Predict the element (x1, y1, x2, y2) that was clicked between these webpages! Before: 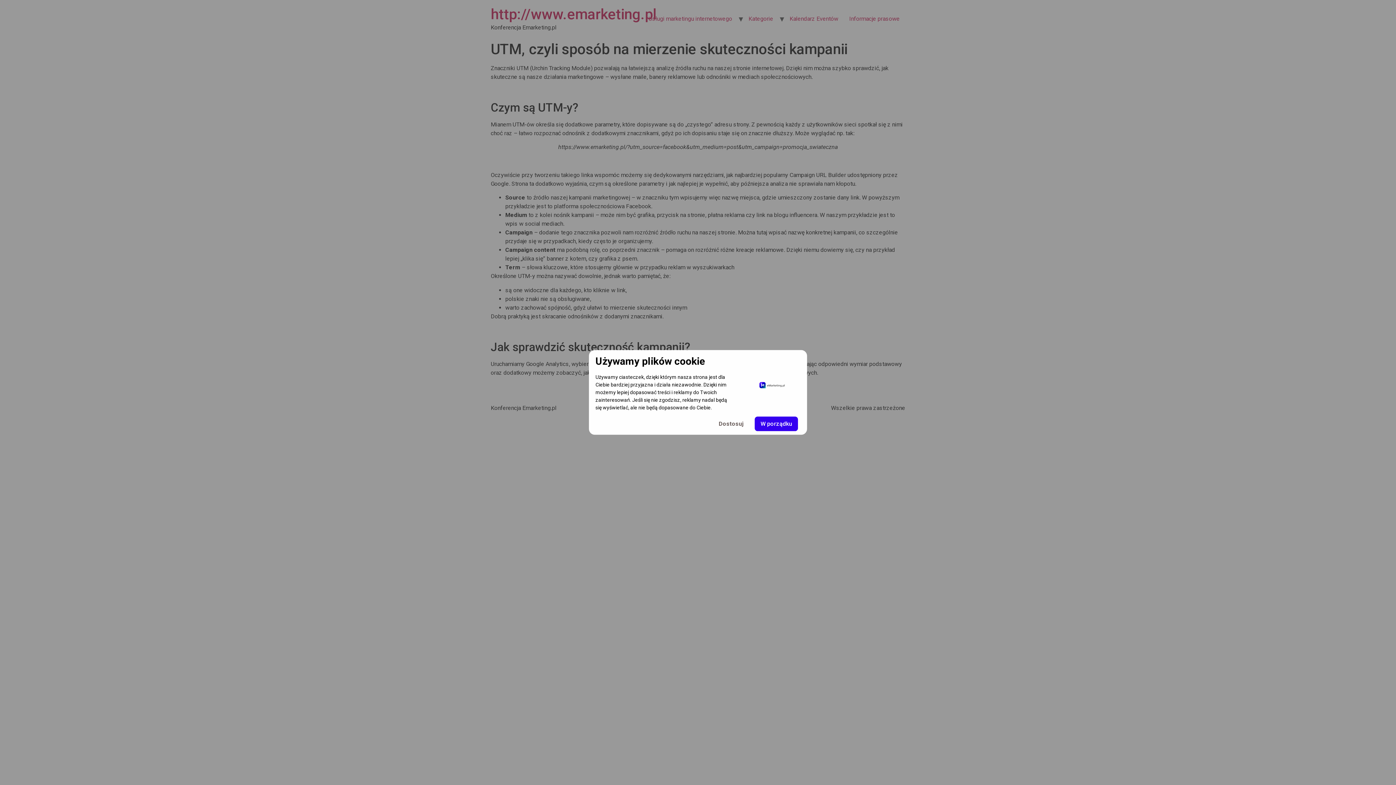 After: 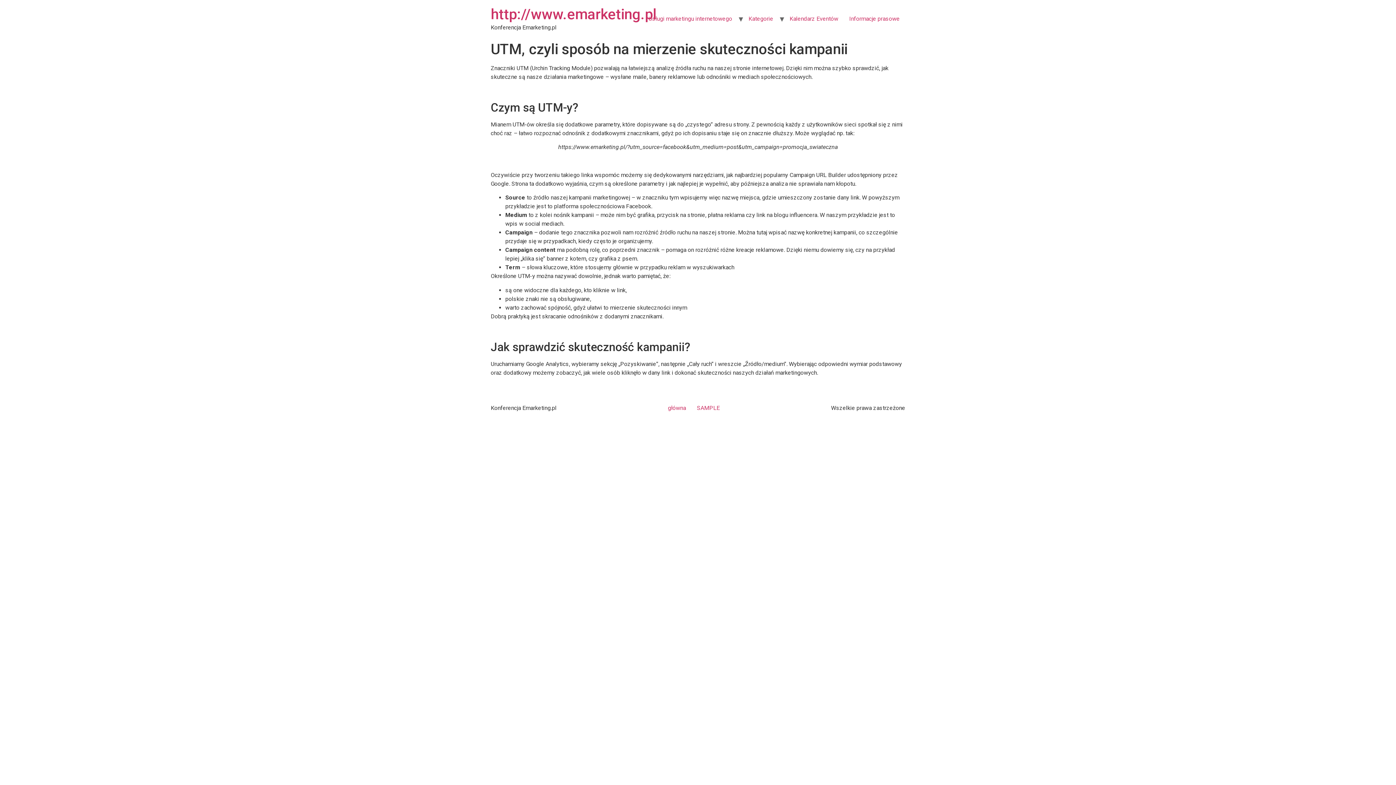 Action: label: W porządku bbox: (754, 416, 798, 431)